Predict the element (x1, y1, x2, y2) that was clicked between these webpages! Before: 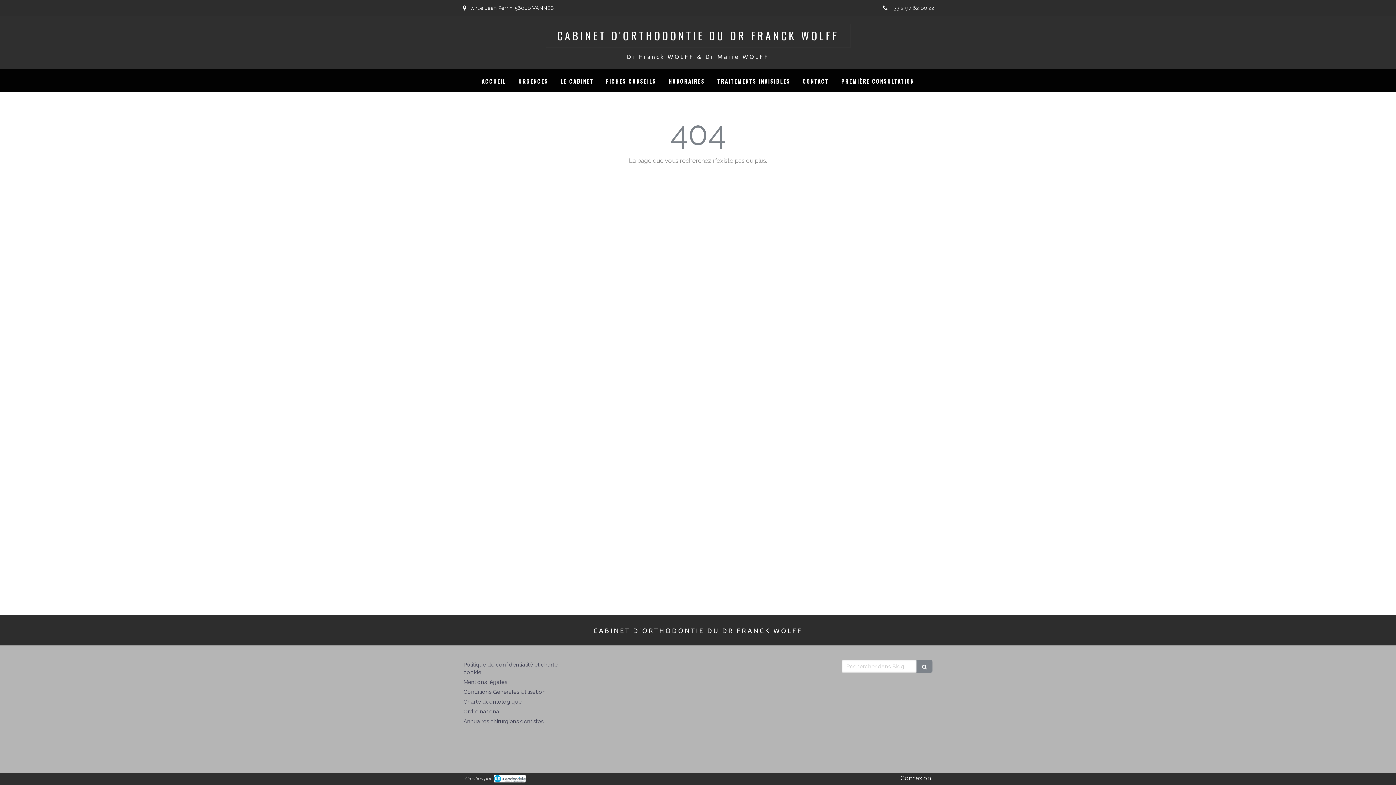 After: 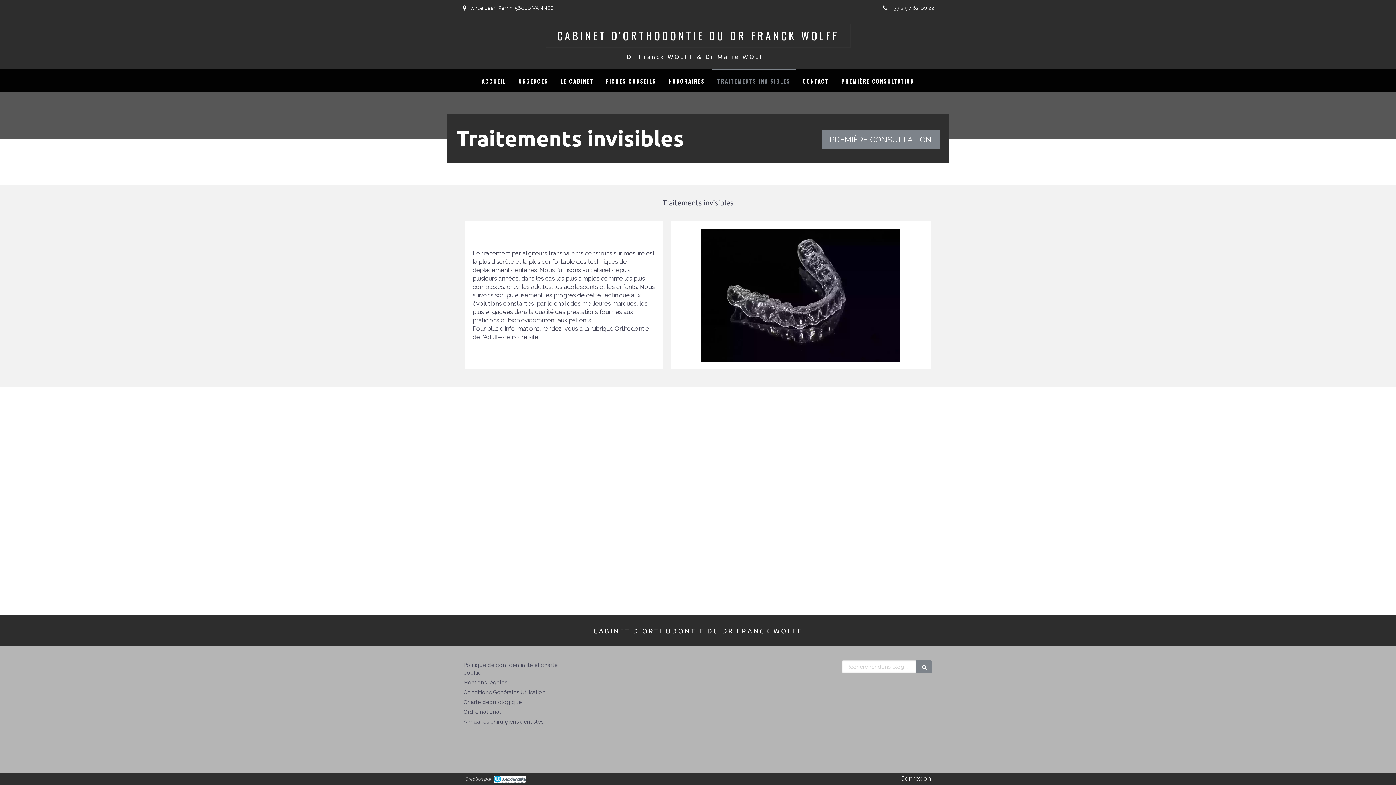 Action: bbox: (712, 69, 796, 92) label: TRAITEMENTS INVISIBLES